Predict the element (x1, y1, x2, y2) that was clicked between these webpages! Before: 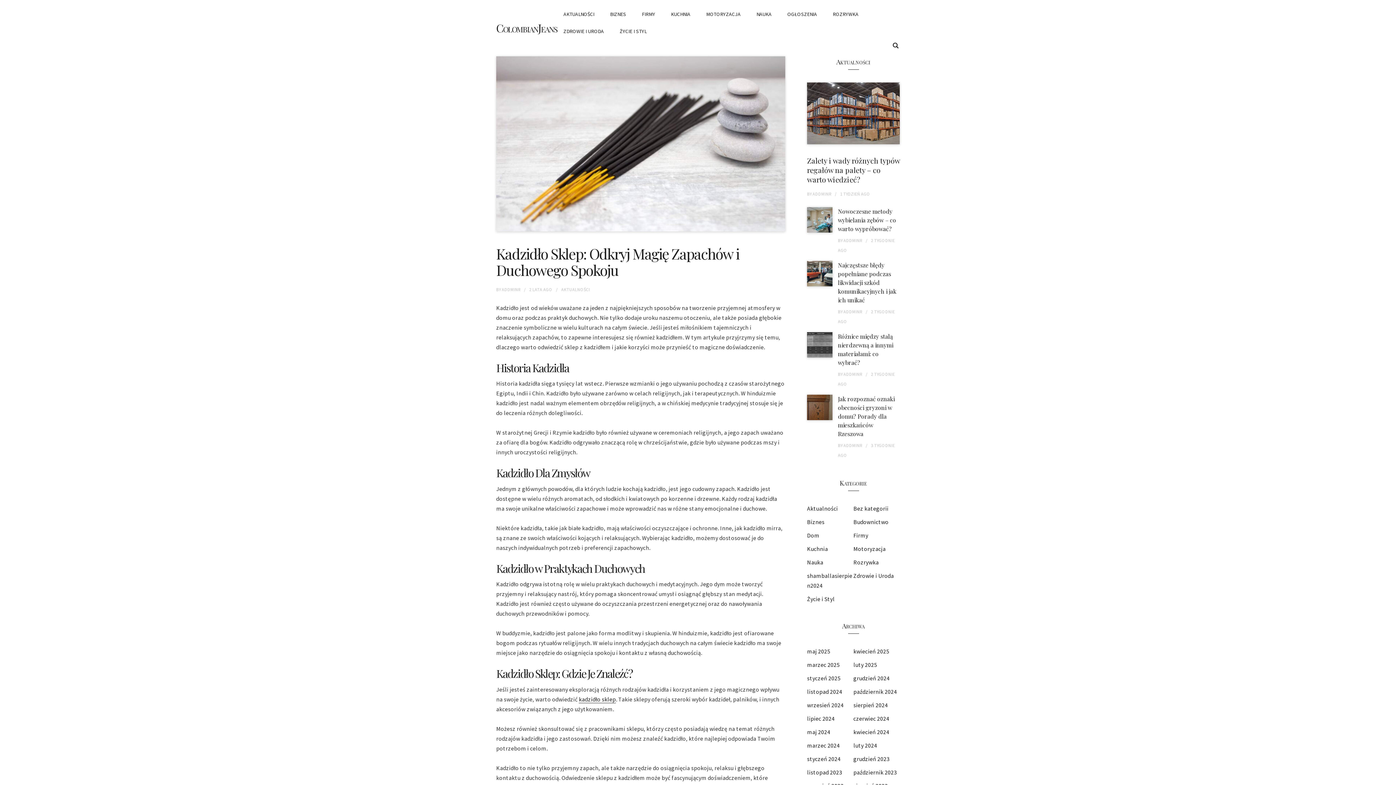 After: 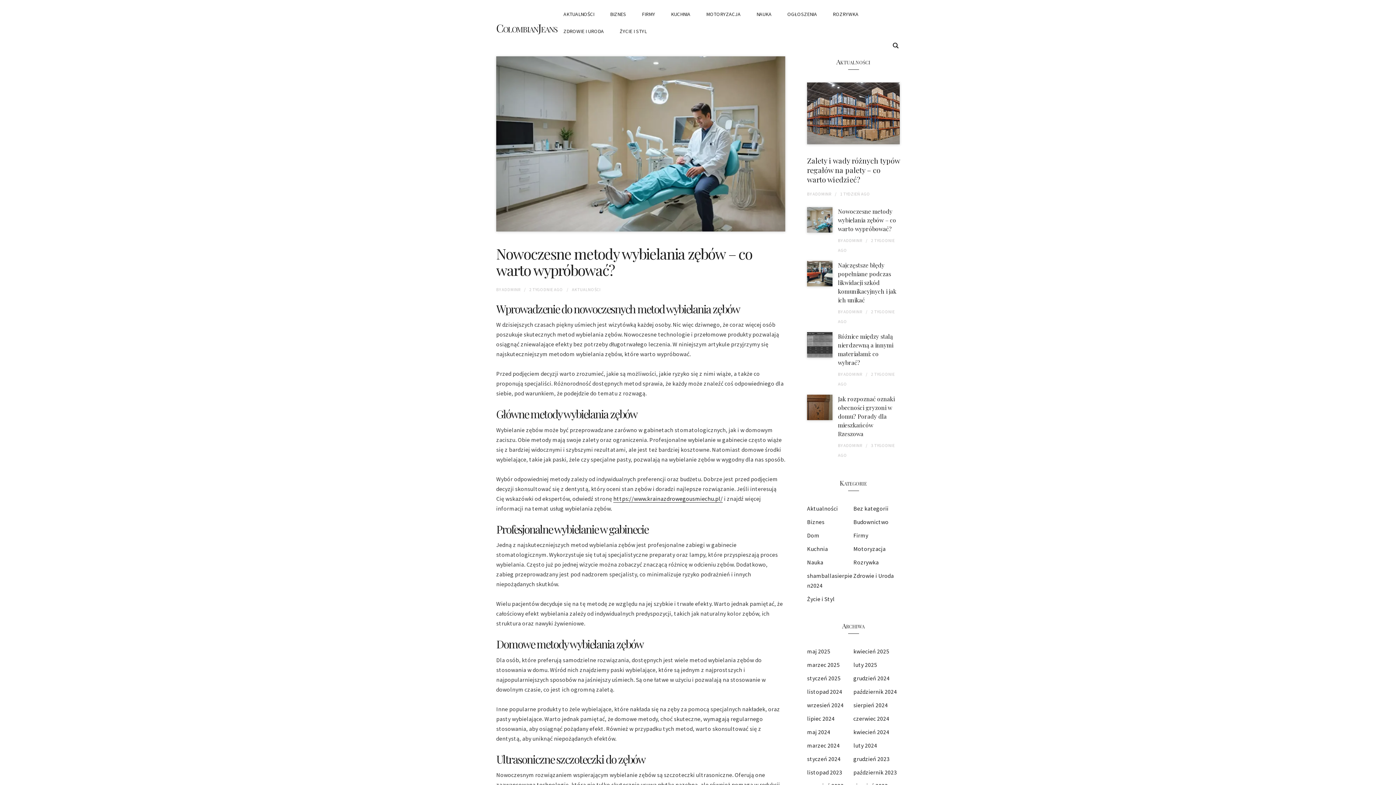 Action: label: Nowoczesne metody wybielania zębów – co warto wypróbować? bbox: (838, 207, 896, 232)